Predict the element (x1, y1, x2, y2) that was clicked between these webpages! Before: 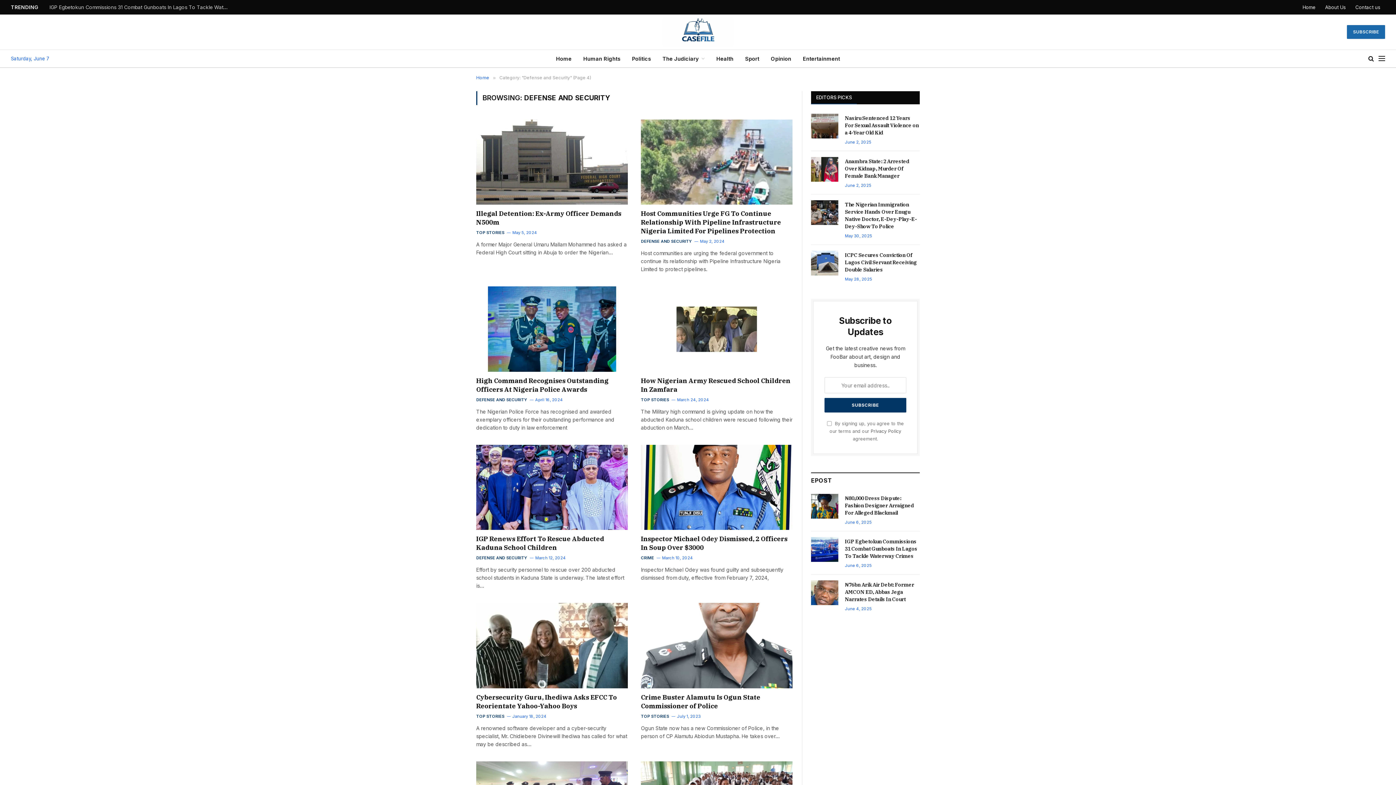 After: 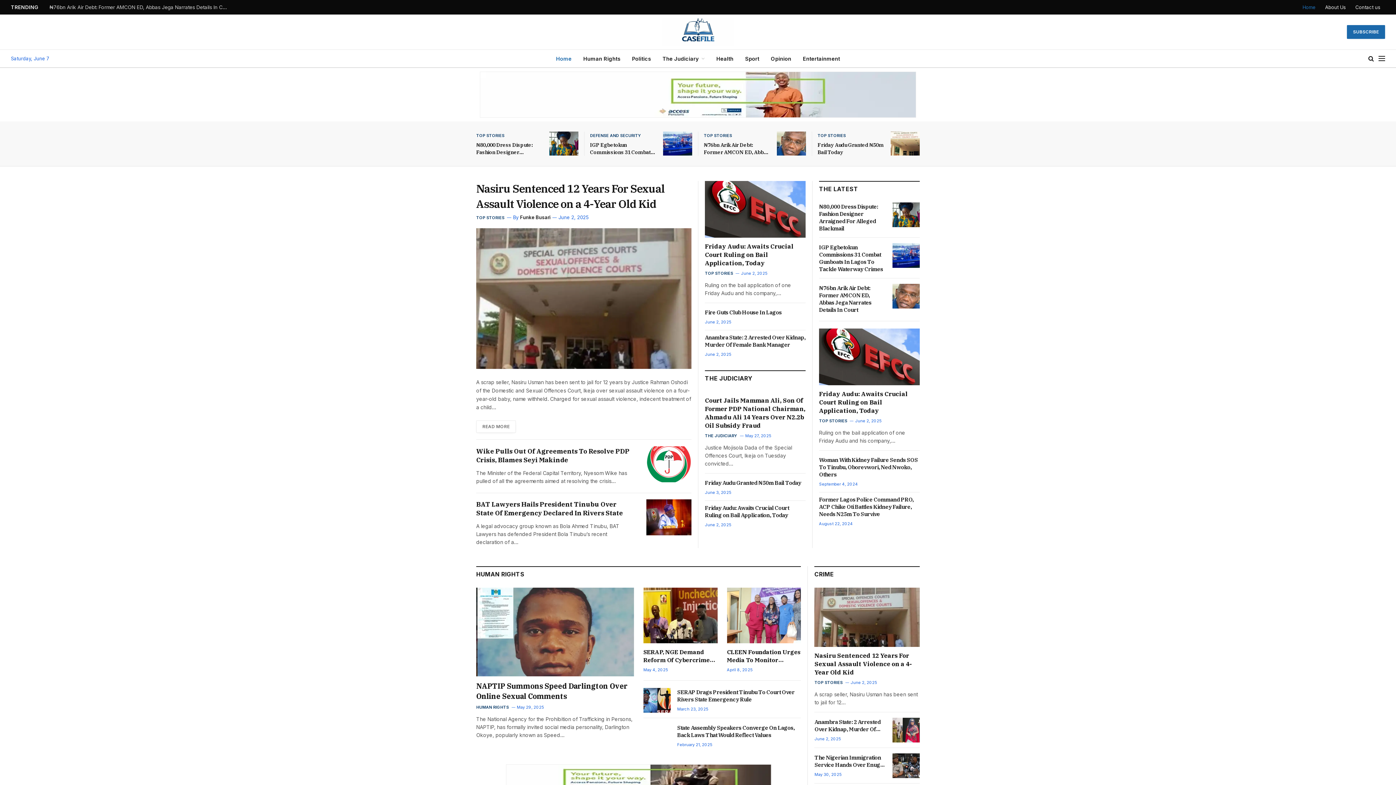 Action: bbox: (550, 49, 577, 67) label: Home